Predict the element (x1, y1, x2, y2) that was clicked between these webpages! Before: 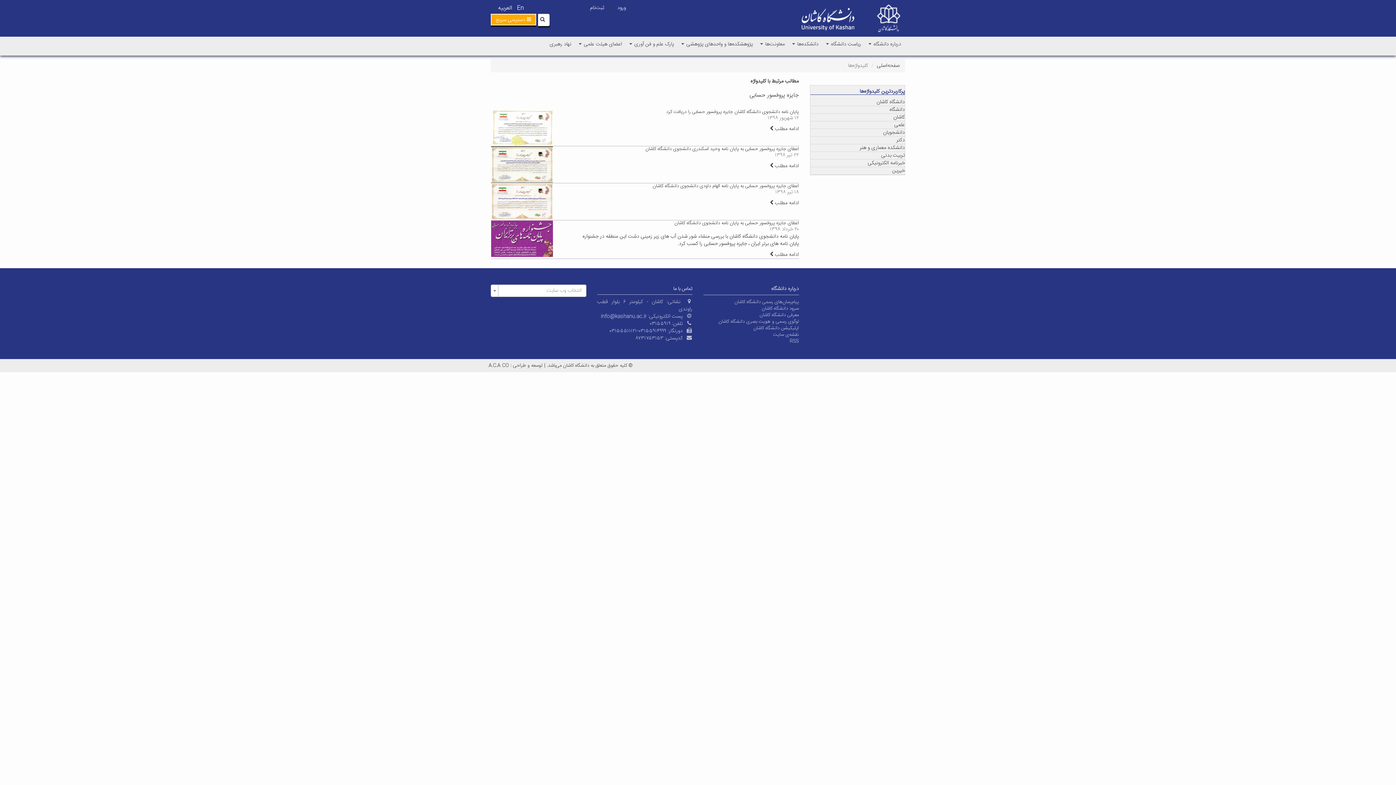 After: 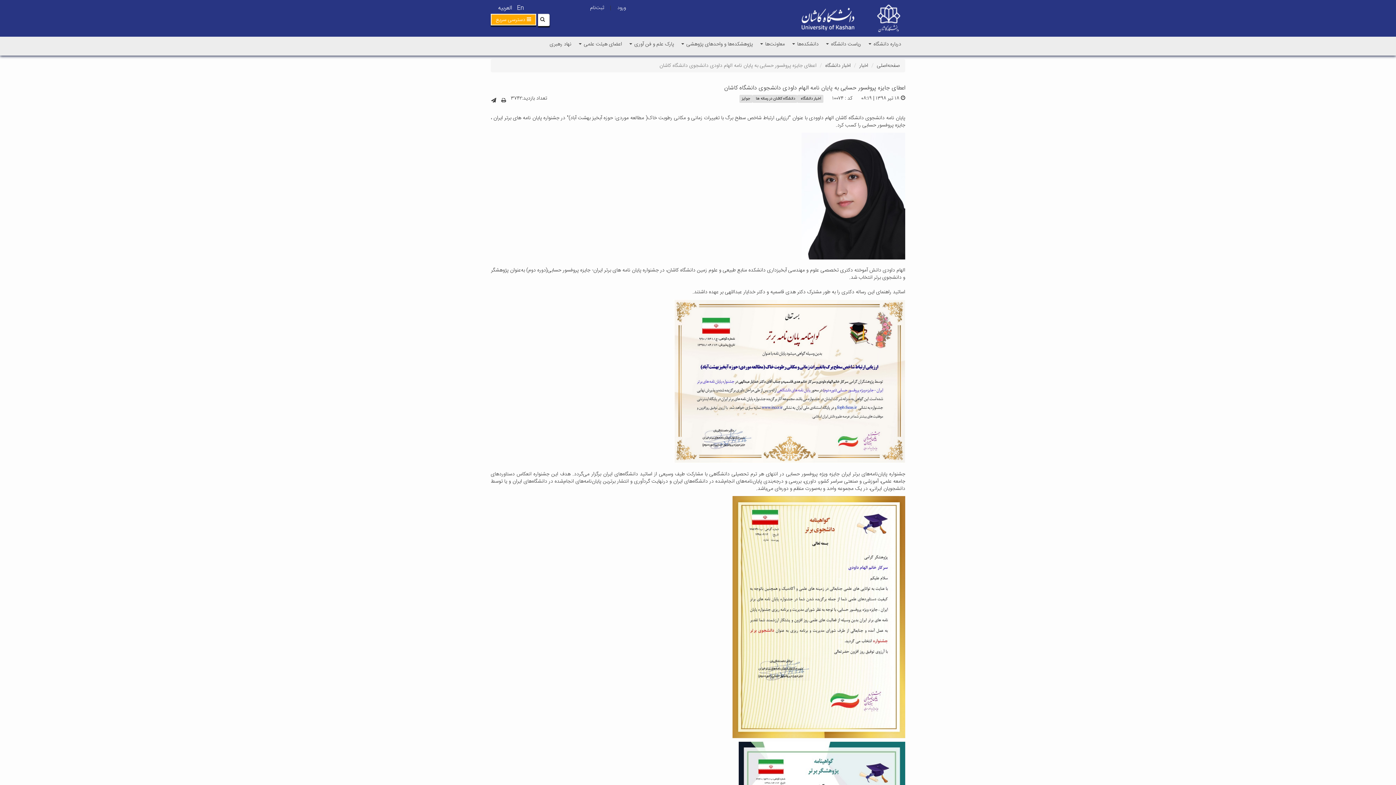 Action: label: ادامه مطلب  bbox: (770, 198, 799, 207)